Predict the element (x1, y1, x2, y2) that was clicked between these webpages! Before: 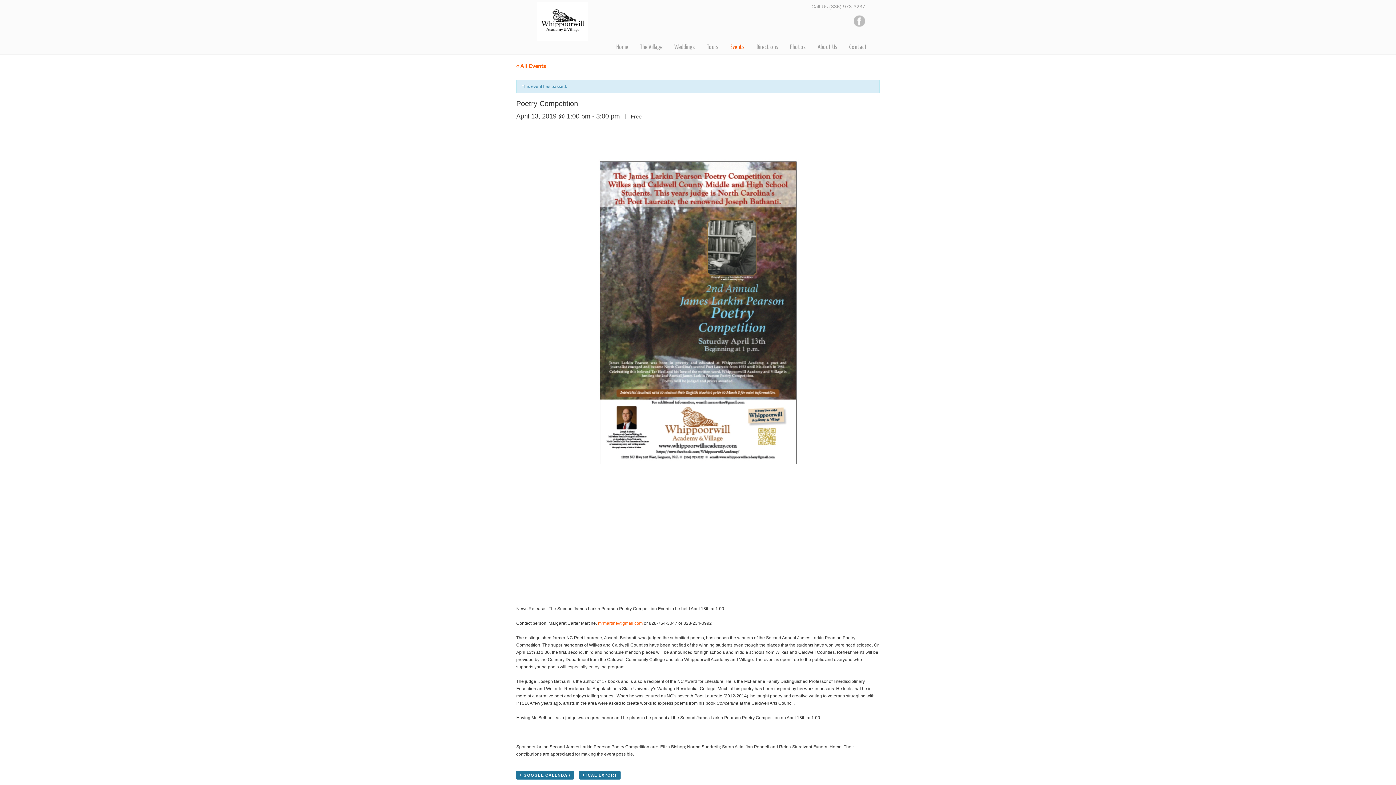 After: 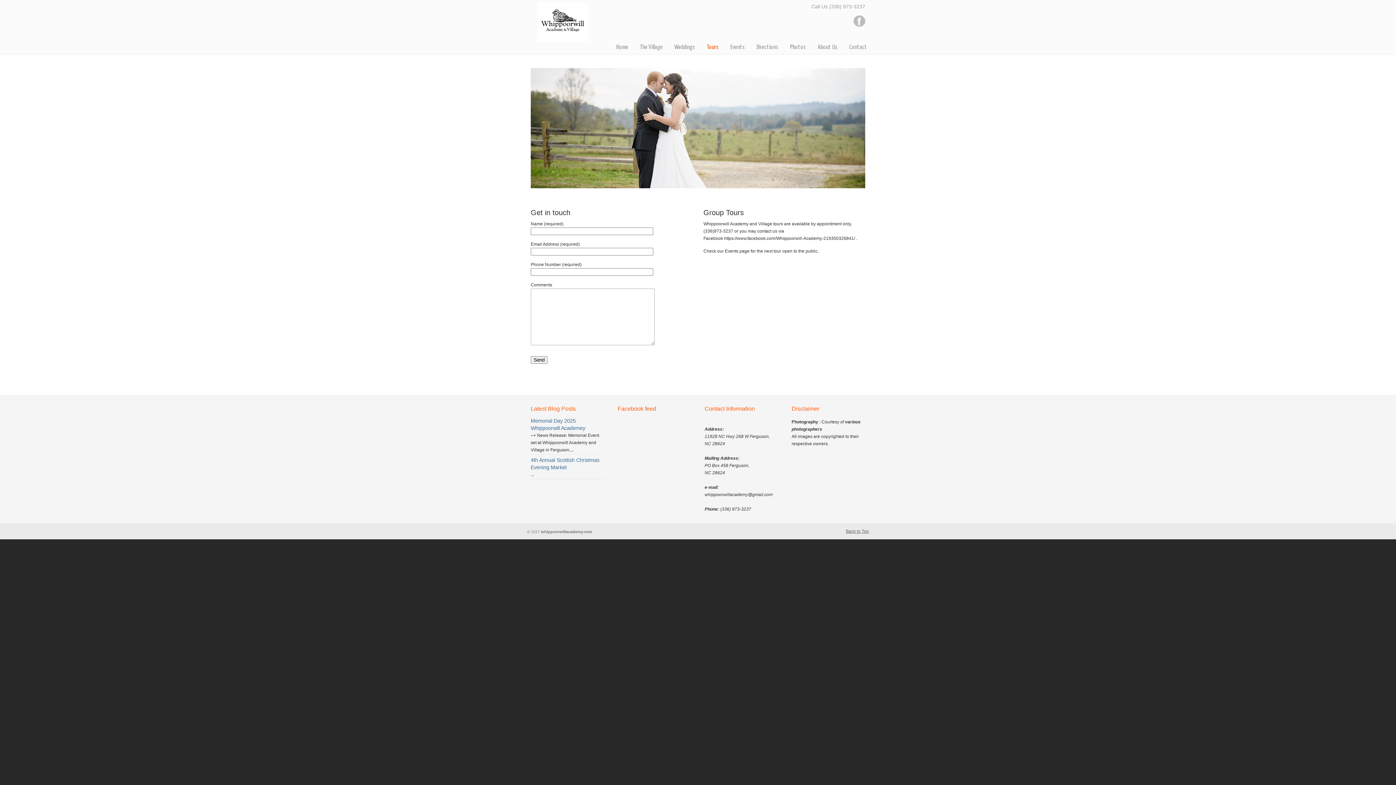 Action: label: Tours bbox: (699, 40, 724, 55)